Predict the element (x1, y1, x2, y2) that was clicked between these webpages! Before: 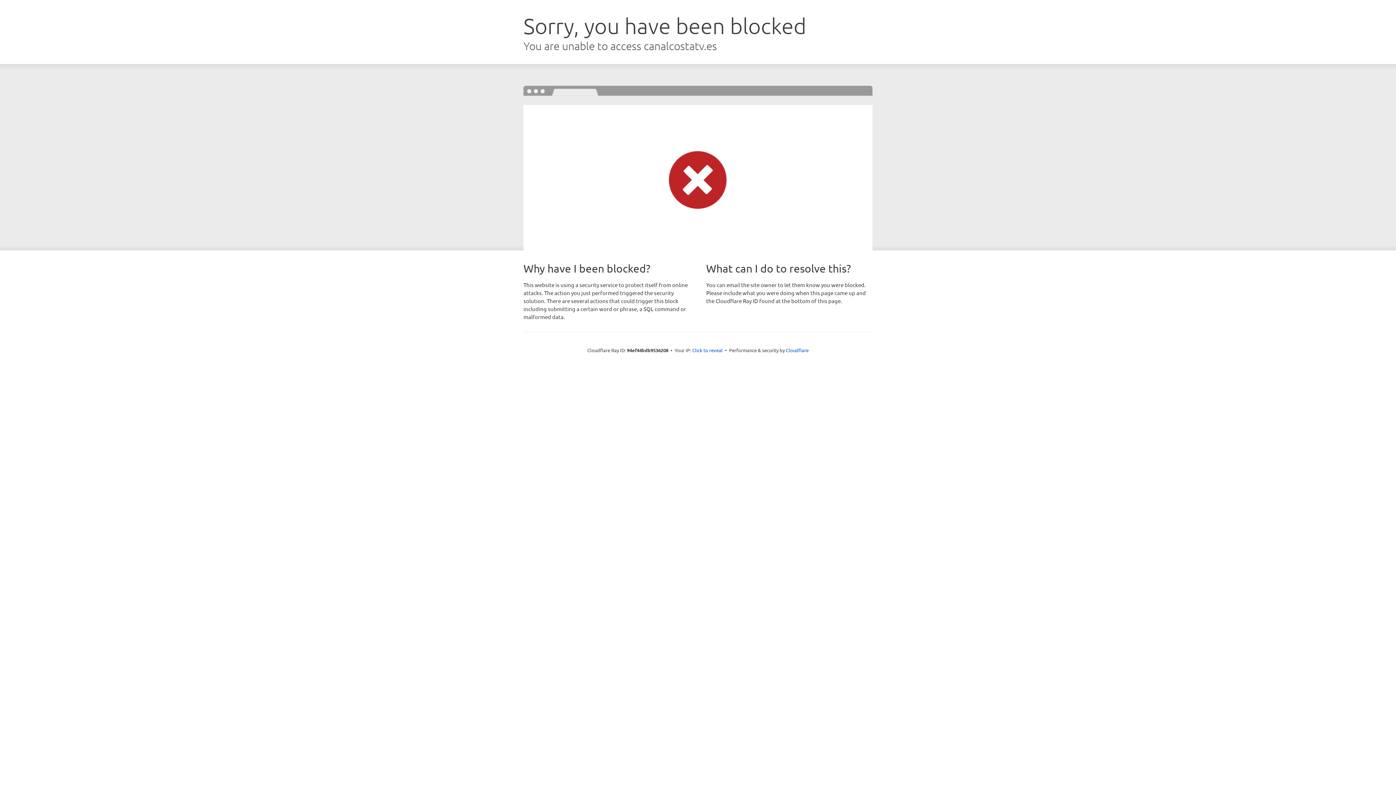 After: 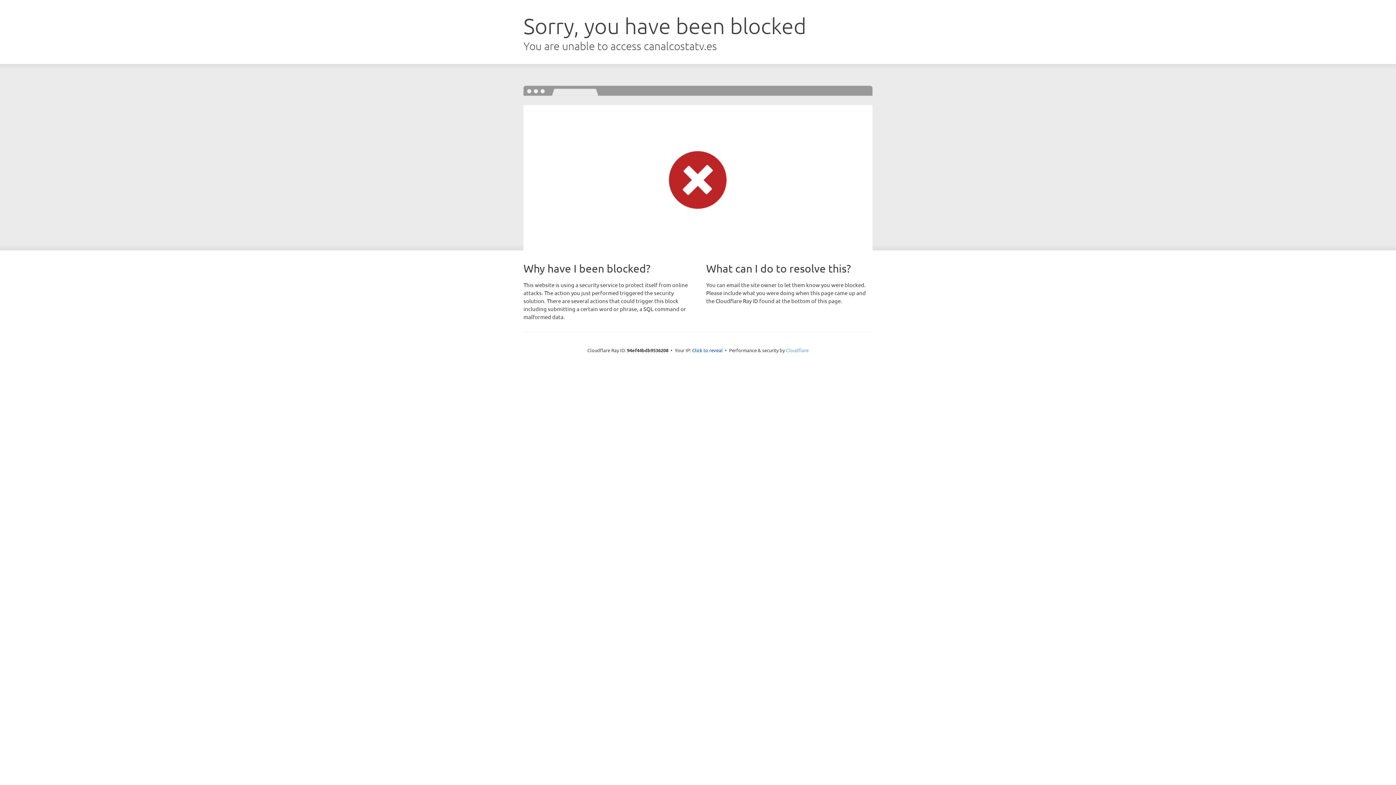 Action: bbox: (786, 347, 808, 353) label: Cloudflare